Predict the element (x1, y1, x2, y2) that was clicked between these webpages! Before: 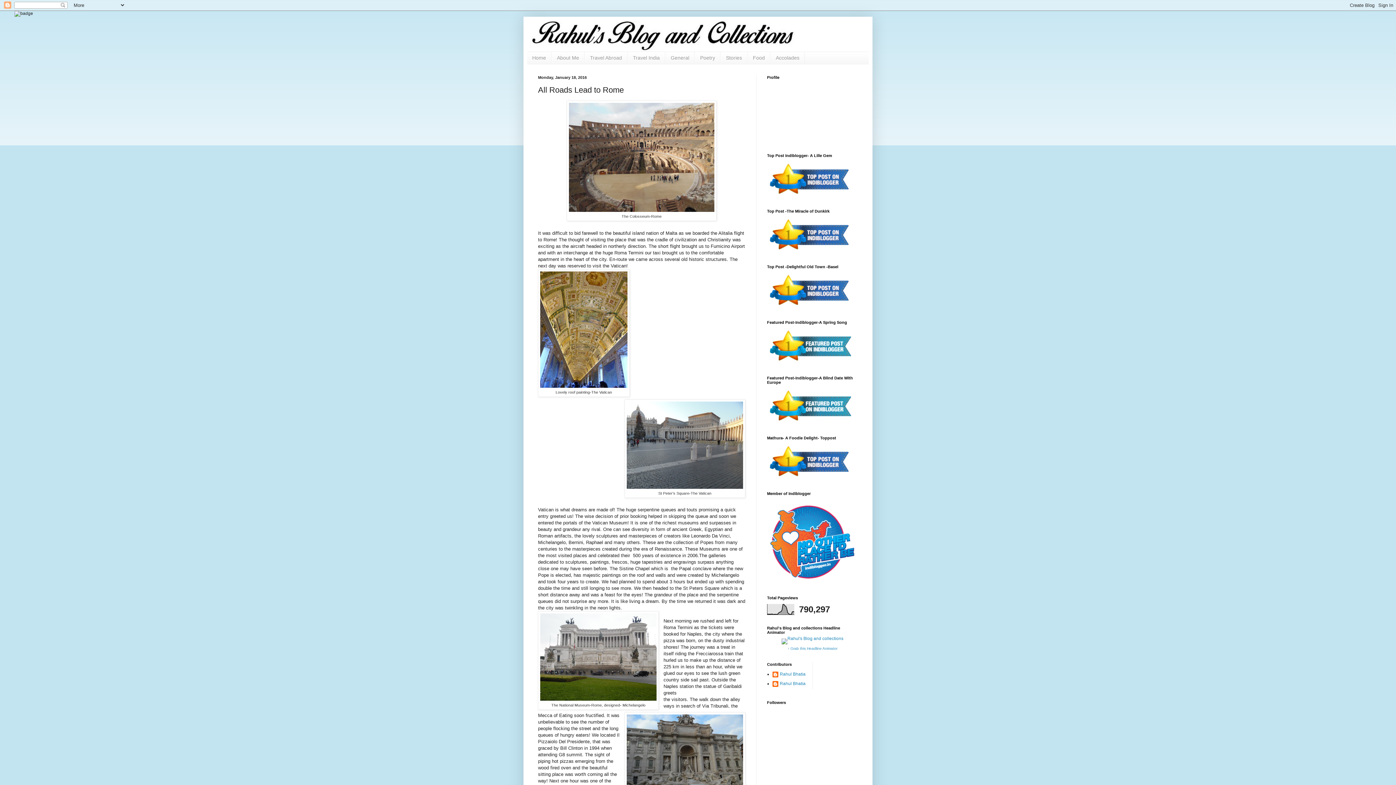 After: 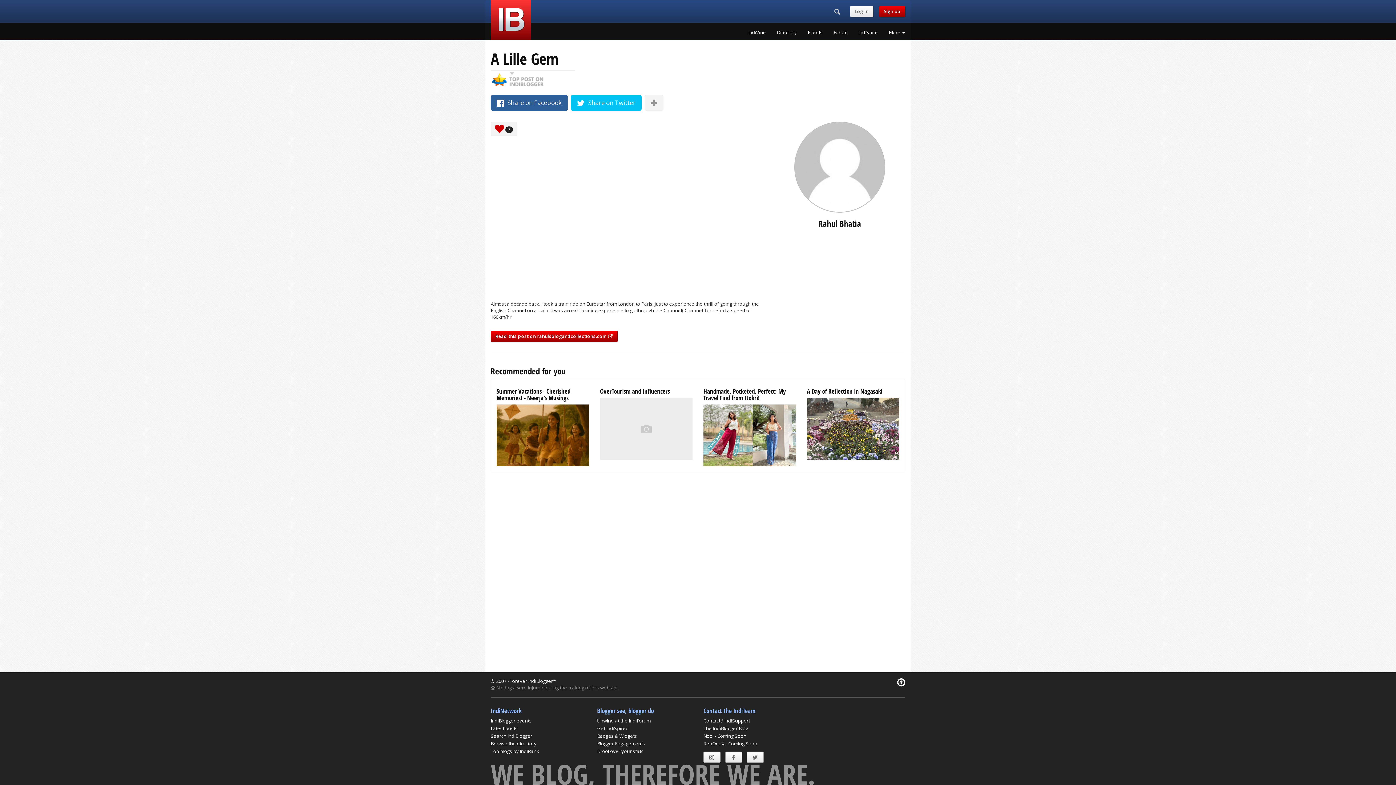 Action: bbox: (767, 192, 852, 197)